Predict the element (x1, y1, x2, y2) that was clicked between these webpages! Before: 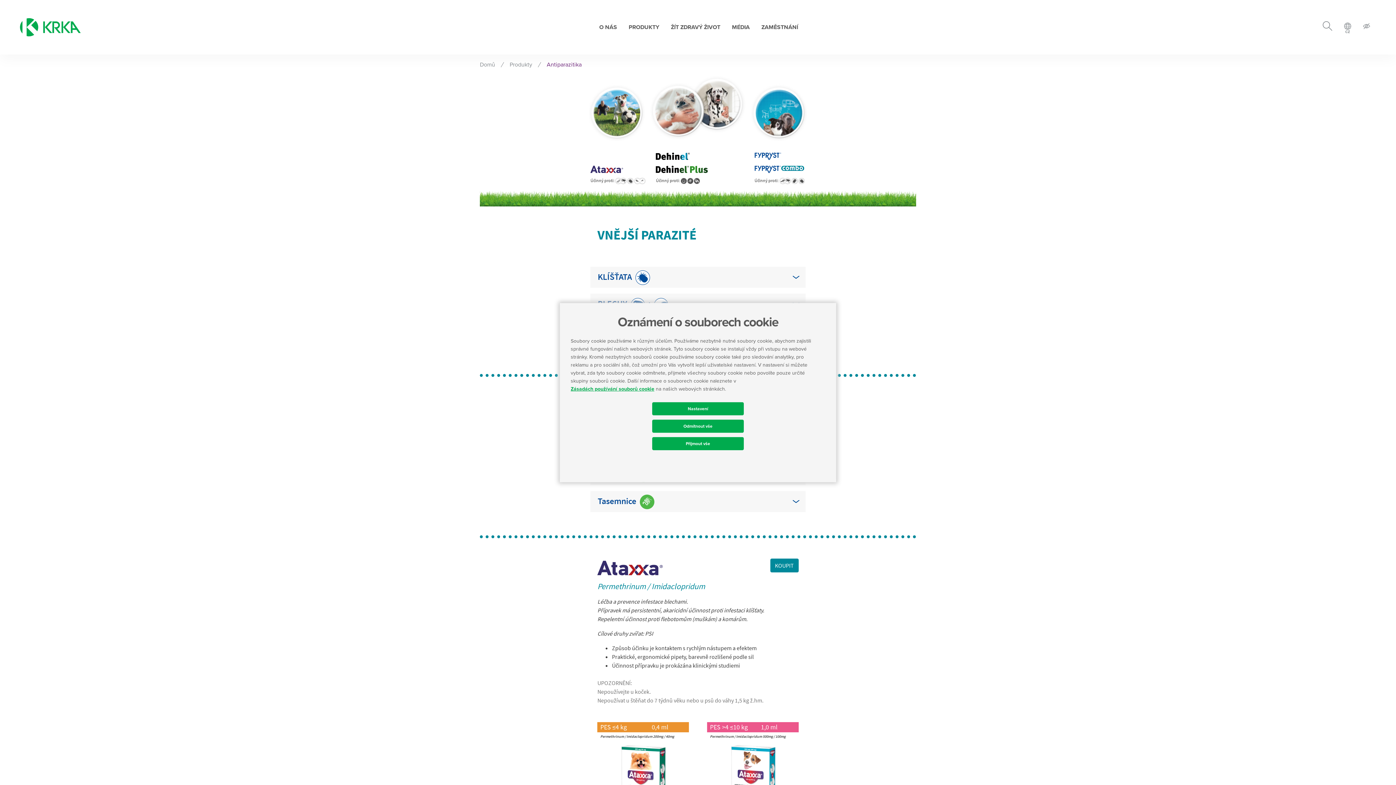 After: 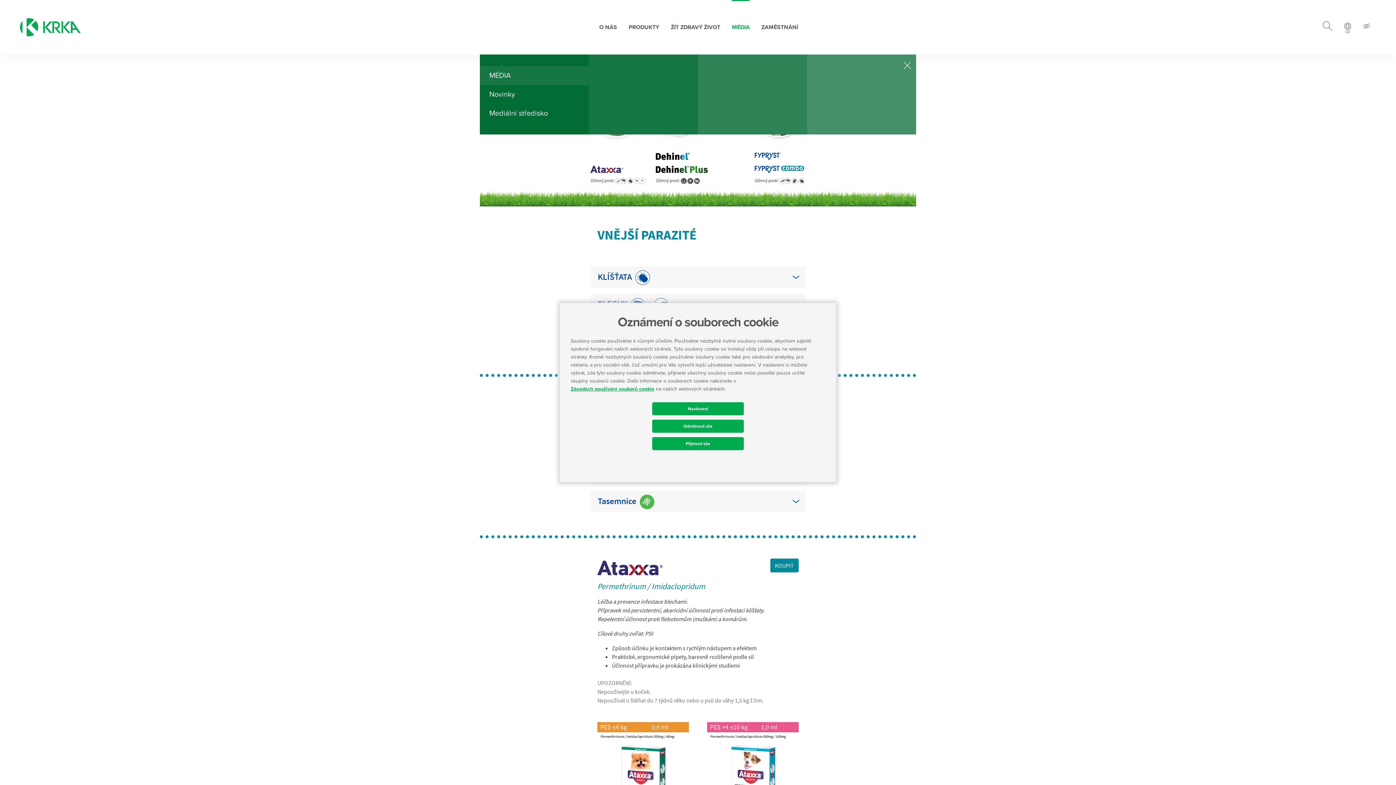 Action: label: MÉDIA bbox: (732, 22, 749, 32)